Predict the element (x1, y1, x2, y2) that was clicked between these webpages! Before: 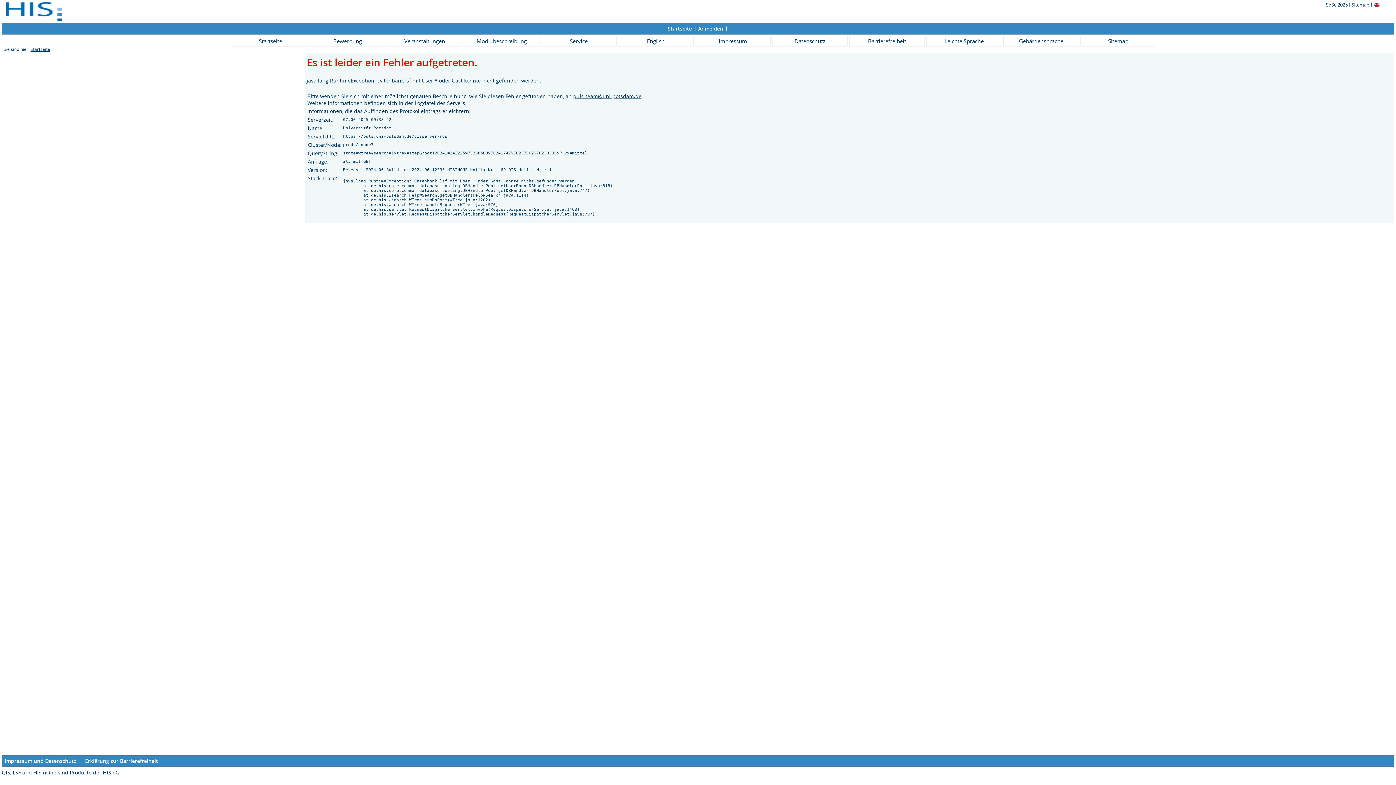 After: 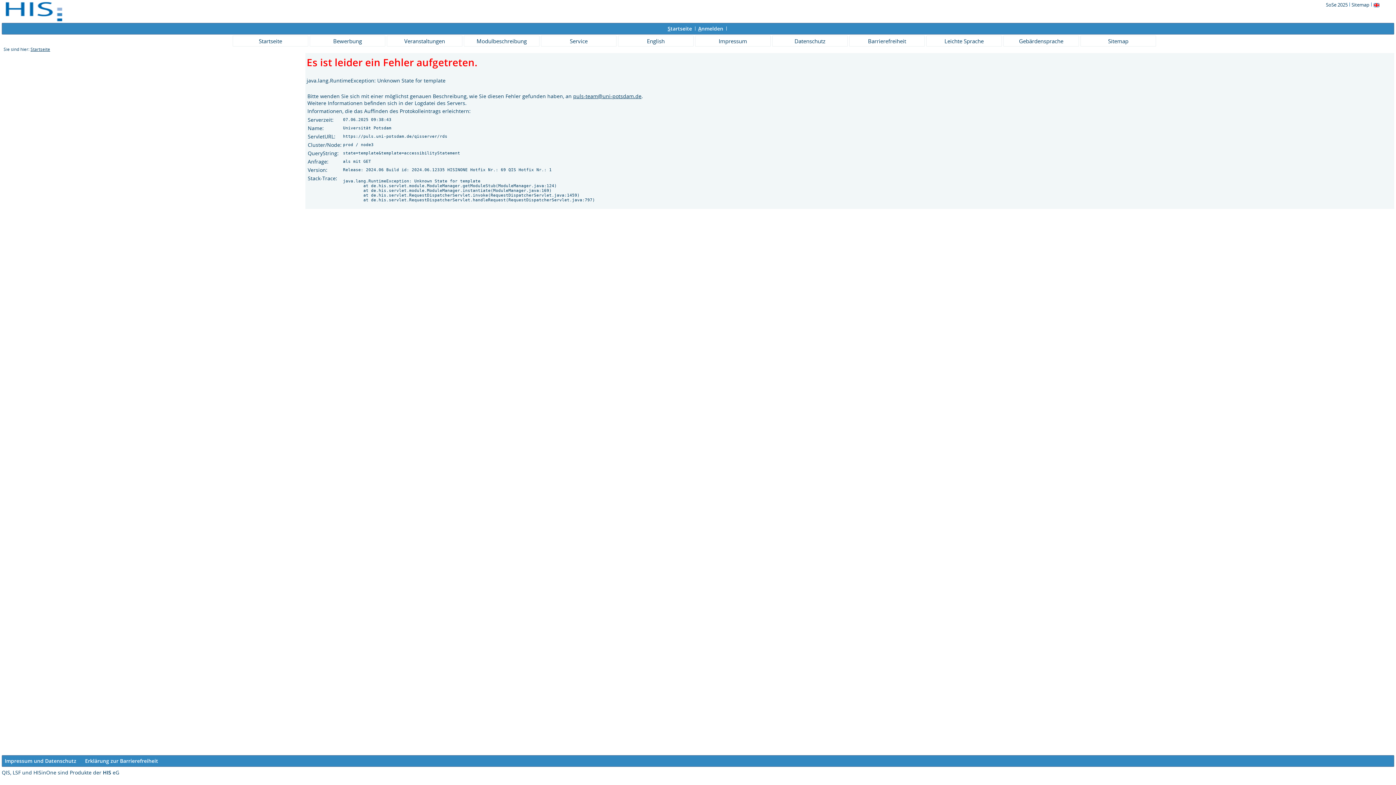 Action: bbox: (85, 757, 158, 764) label: Erklärung zur Barrierefreiheit